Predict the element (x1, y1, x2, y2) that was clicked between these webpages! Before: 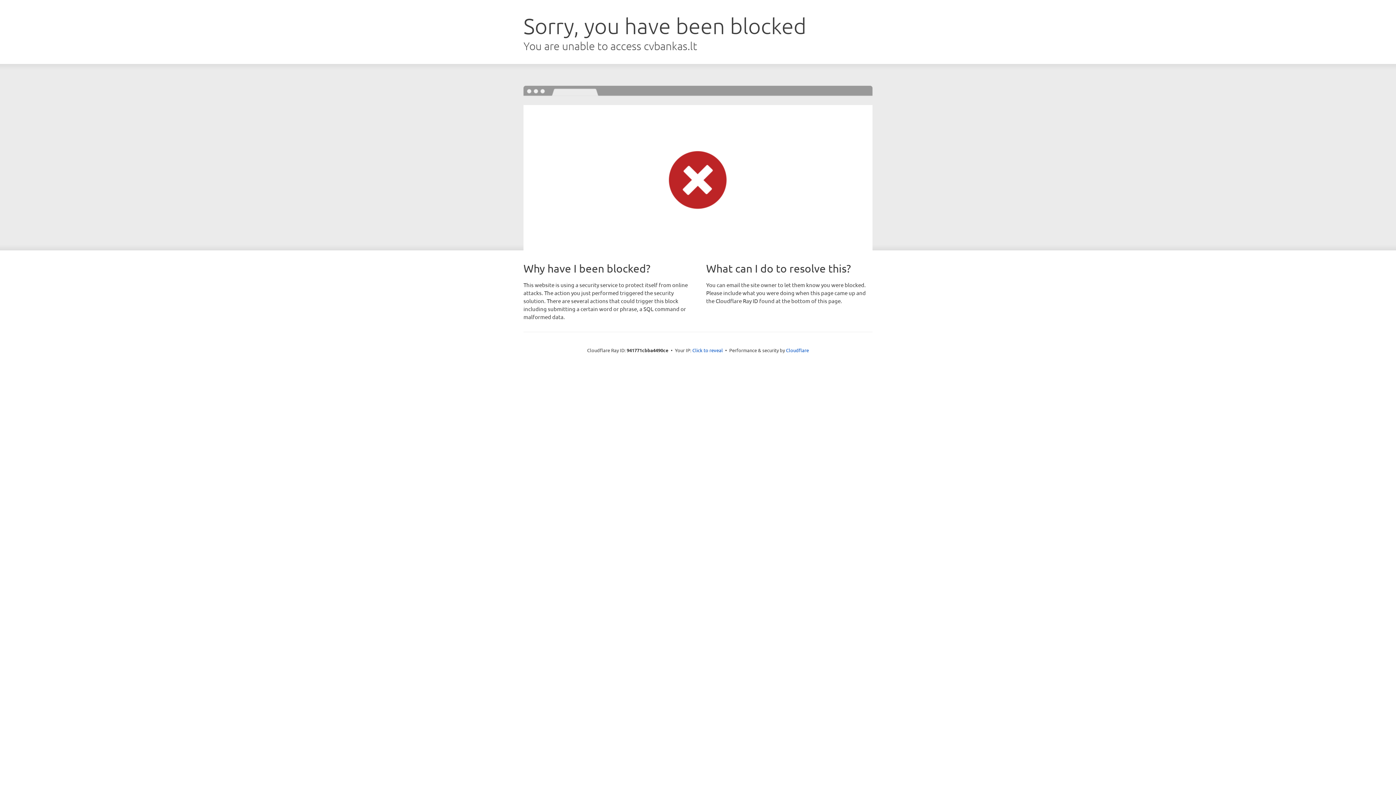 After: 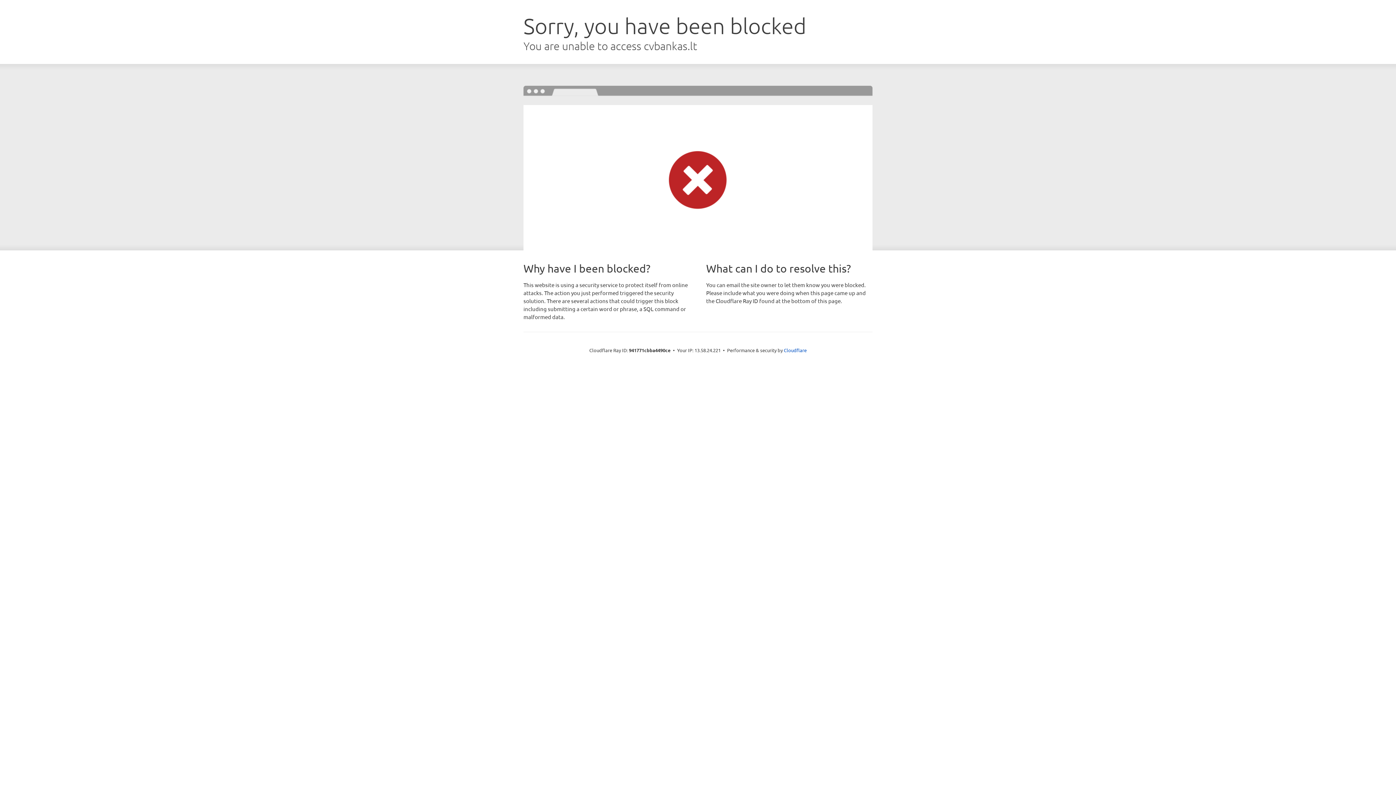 Action: label: Click to reveal bbox: (692, 346, 723, 353)